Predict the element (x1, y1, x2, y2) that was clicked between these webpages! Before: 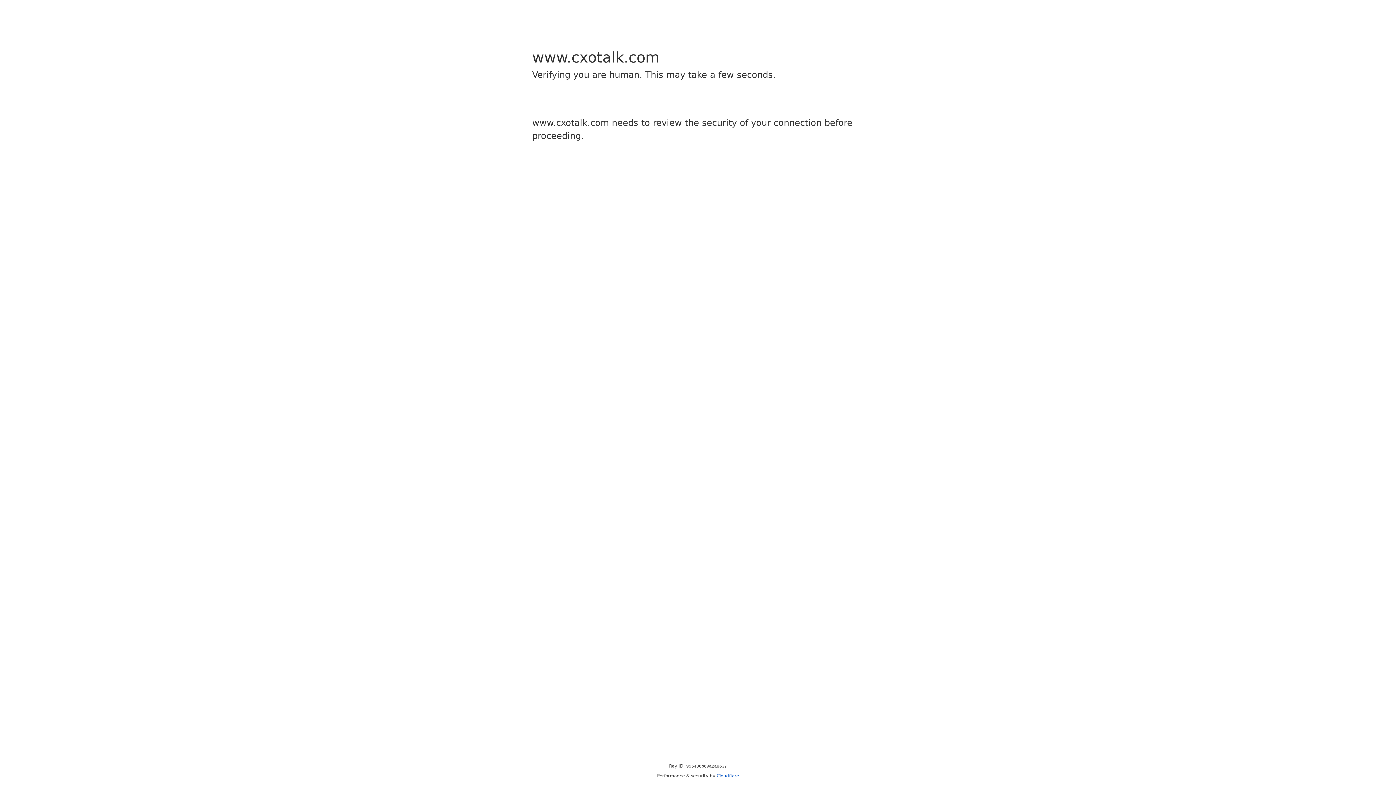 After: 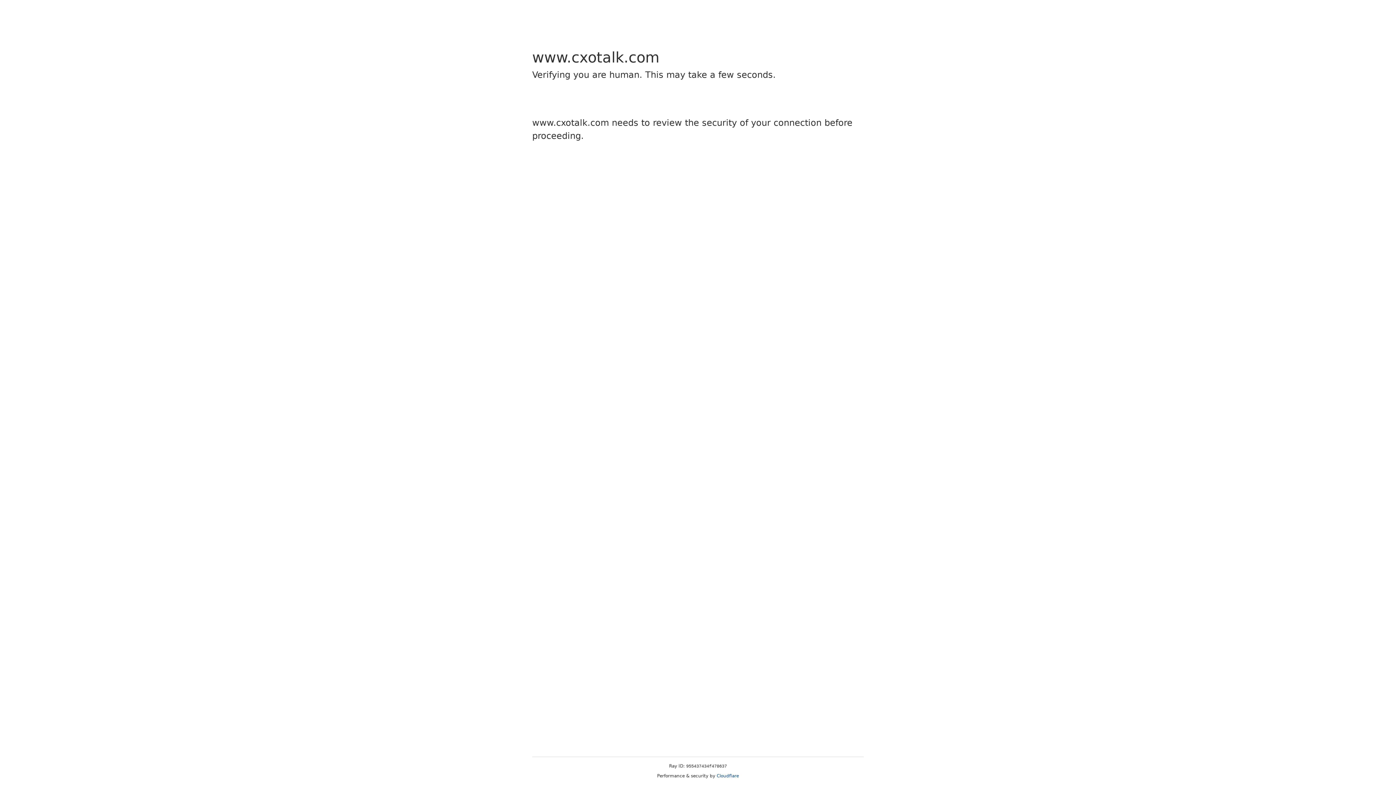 Action: bbox: (716, 773, 739, 778) label: Cloudflare